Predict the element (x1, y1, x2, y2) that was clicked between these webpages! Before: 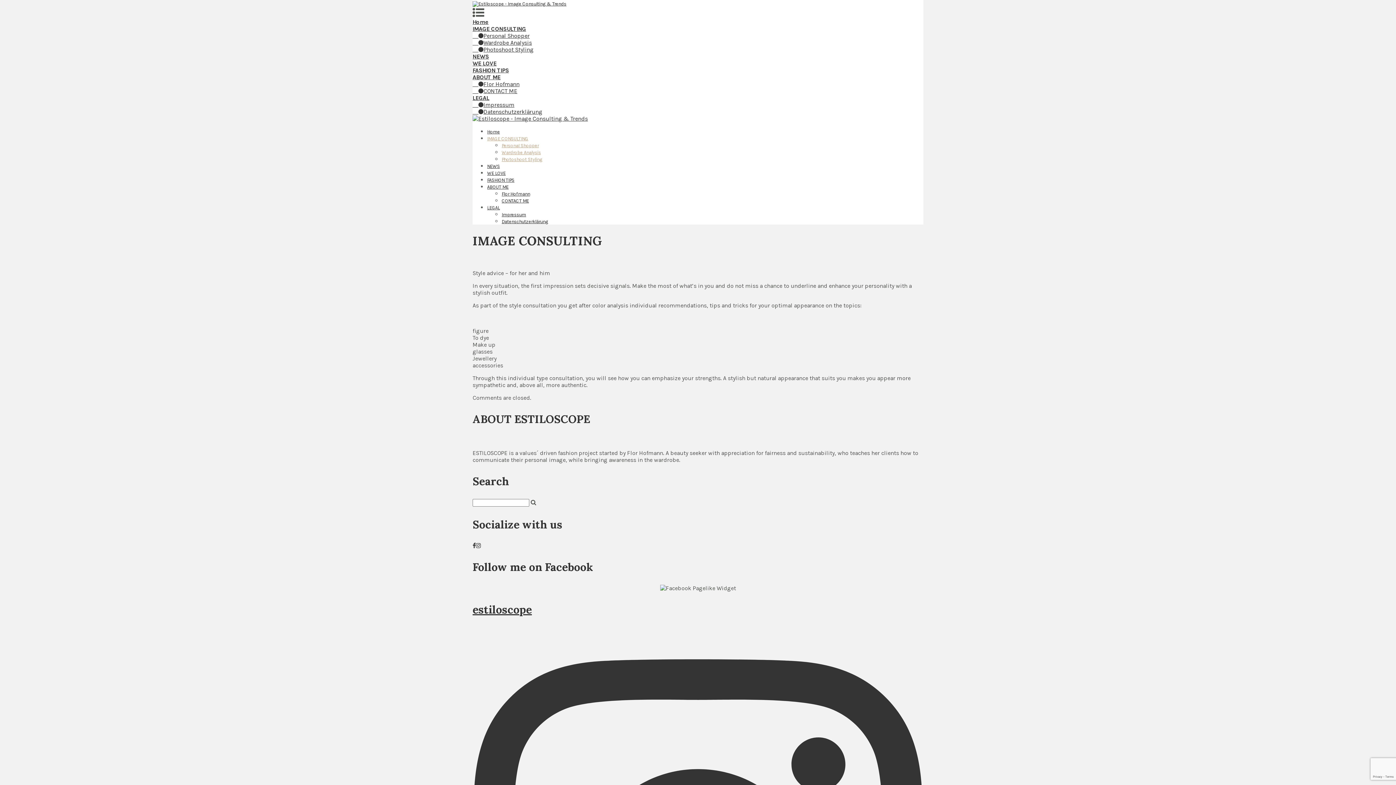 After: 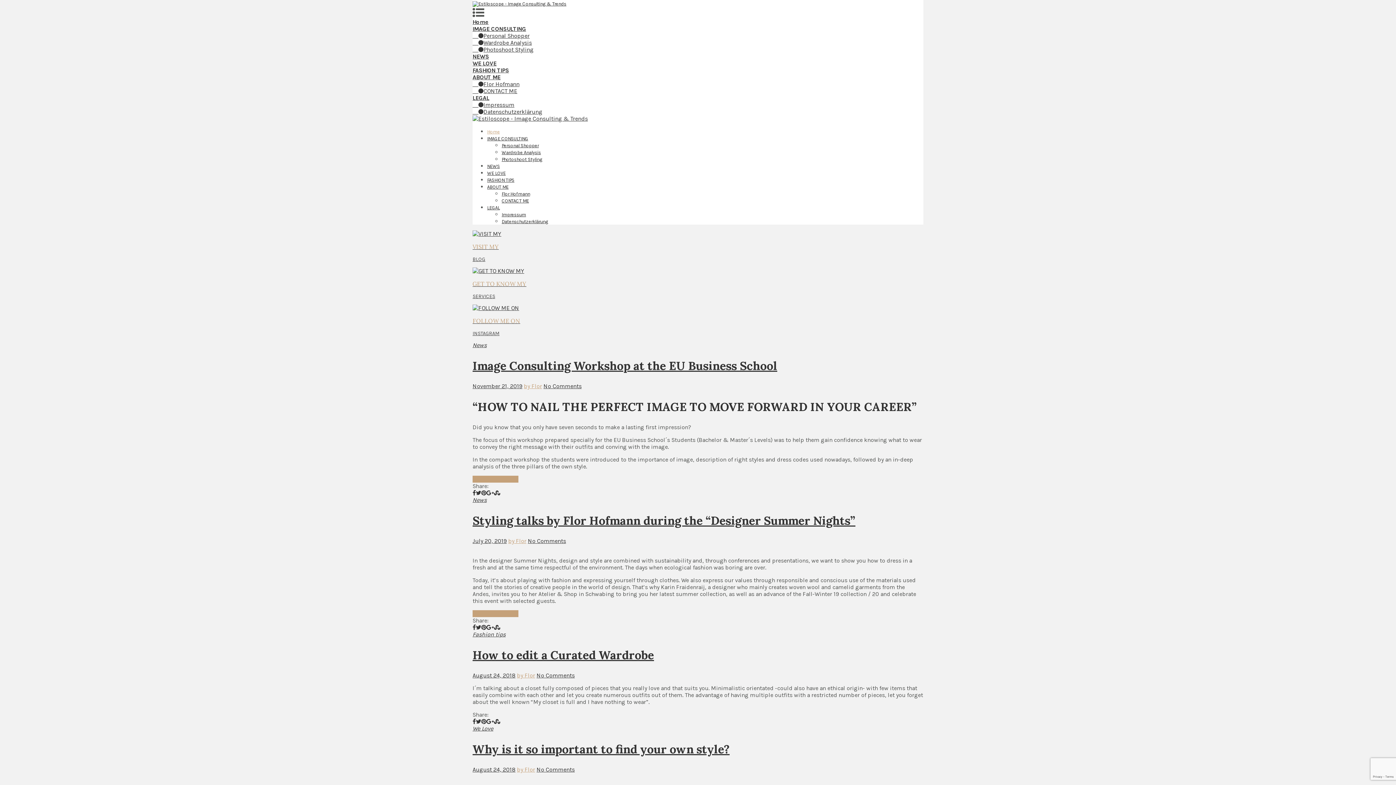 Action: bbox: (487, 129, 500, 134) label: Home